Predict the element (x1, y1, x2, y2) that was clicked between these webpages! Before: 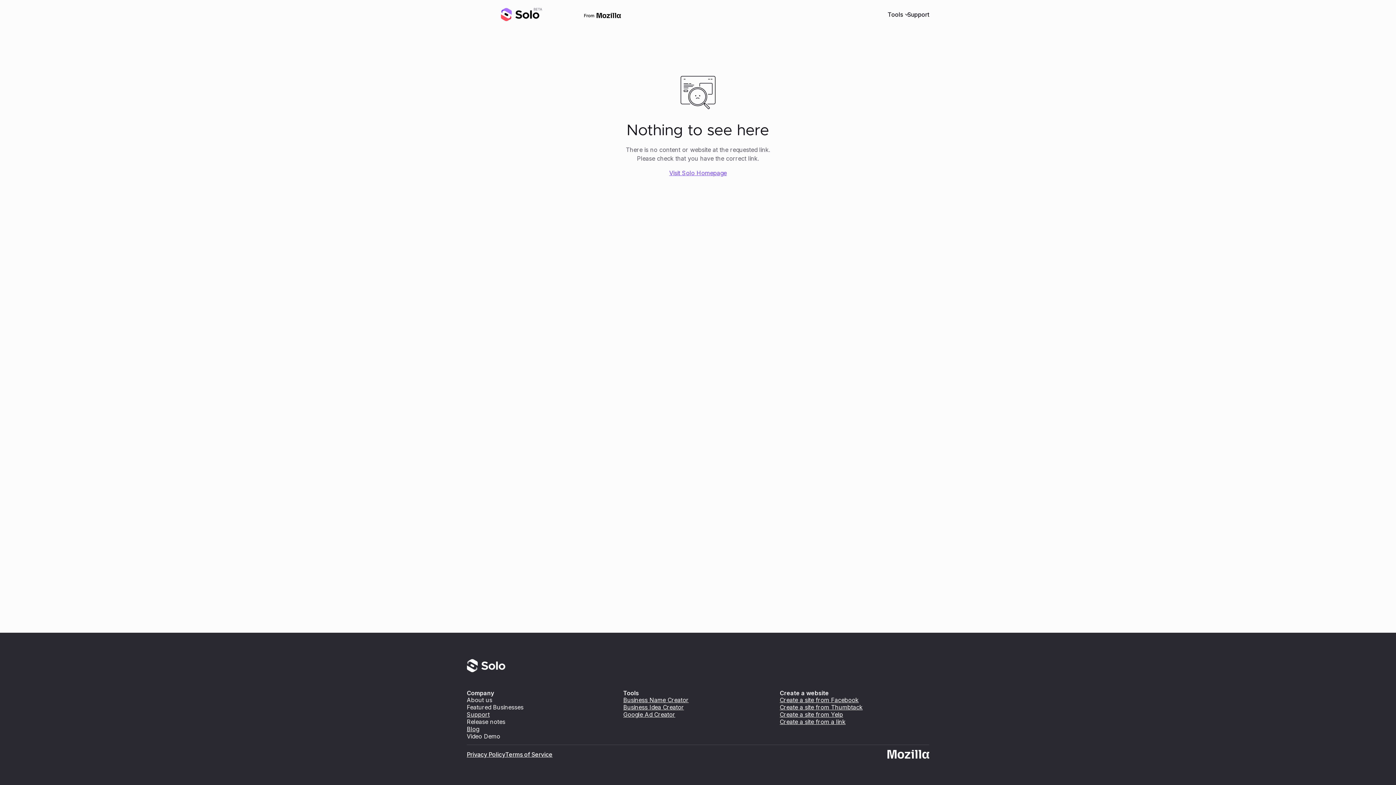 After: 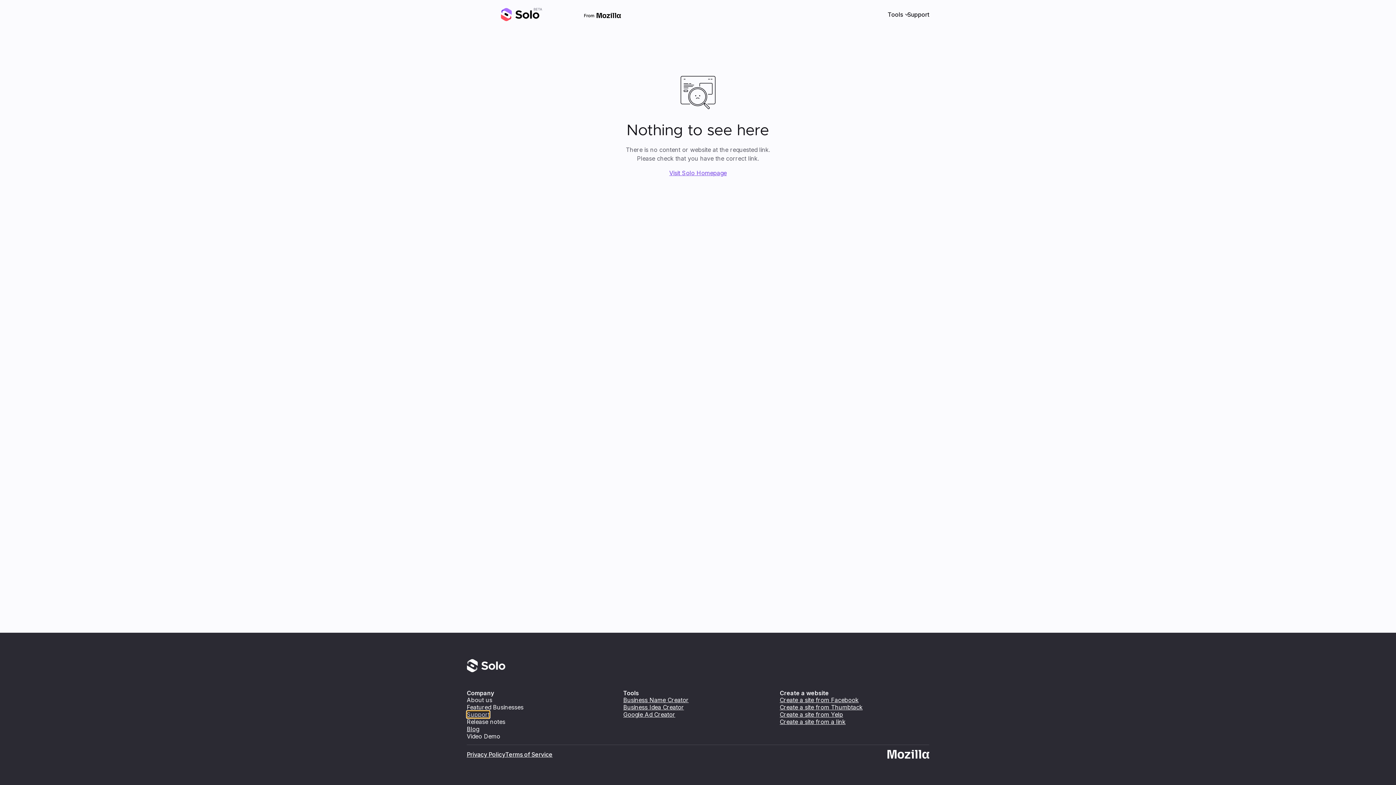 Action: label: Support bbox: (466, 711, 489, 718)